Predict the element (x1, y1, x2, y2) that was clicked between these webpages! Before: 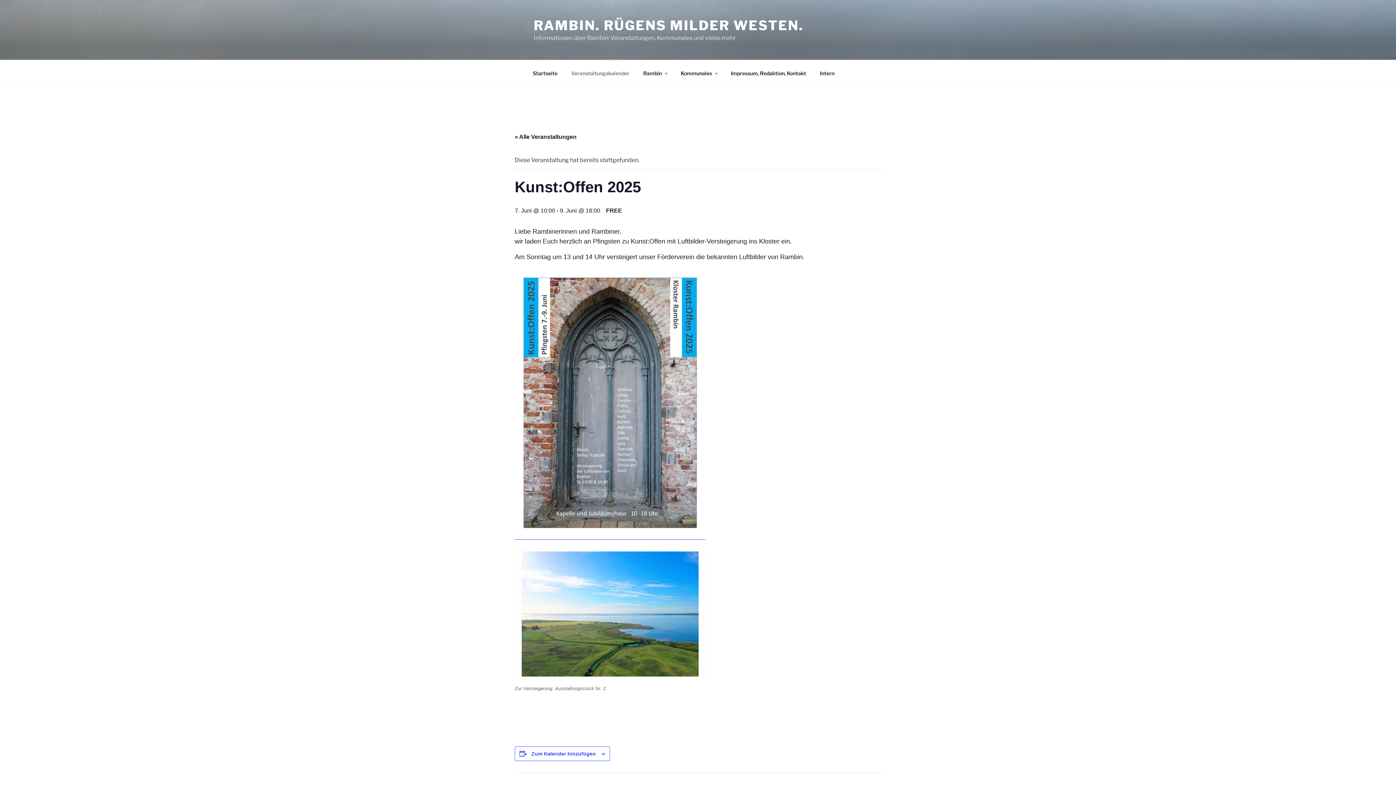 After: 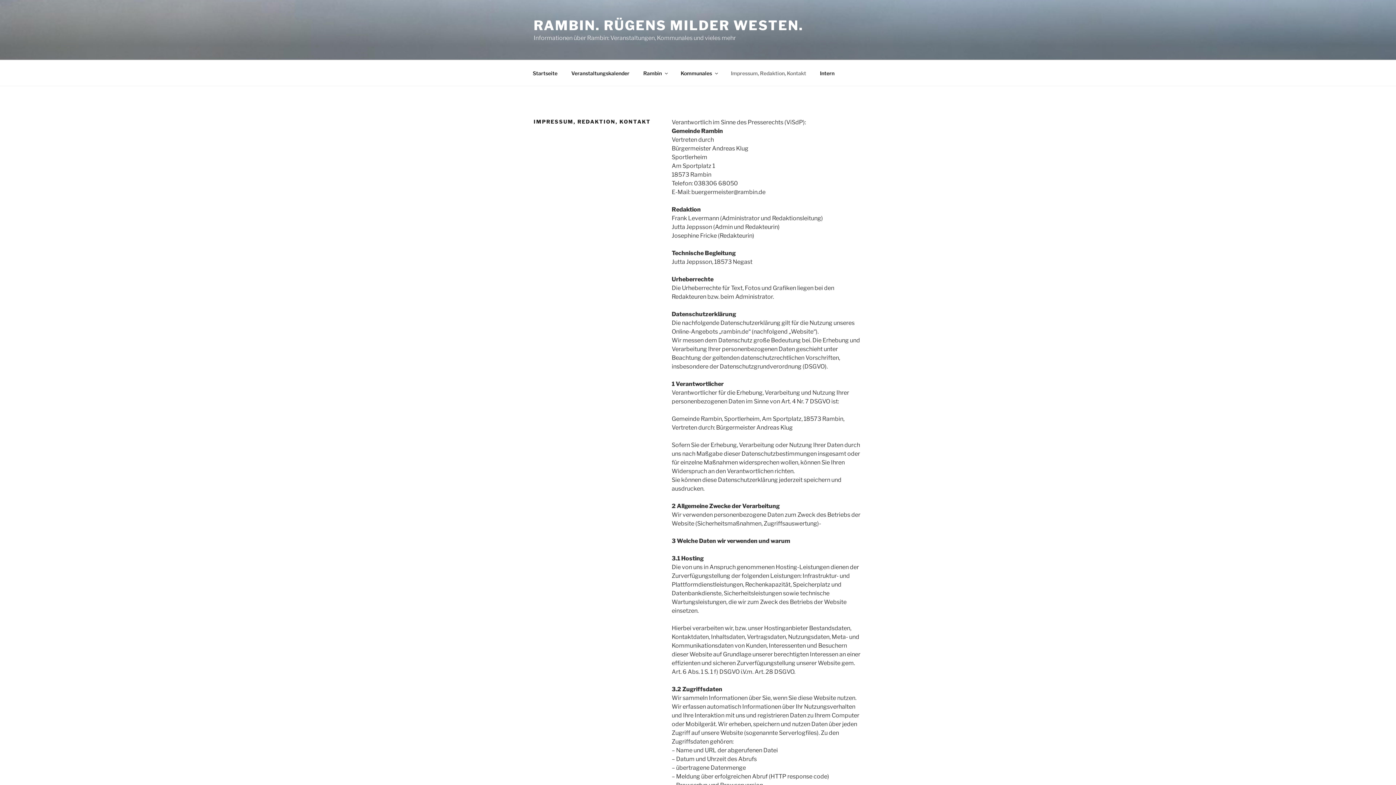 Action: label: Impressum, Redaktion, Kontakt bbox: (724, 64, 812, 82)